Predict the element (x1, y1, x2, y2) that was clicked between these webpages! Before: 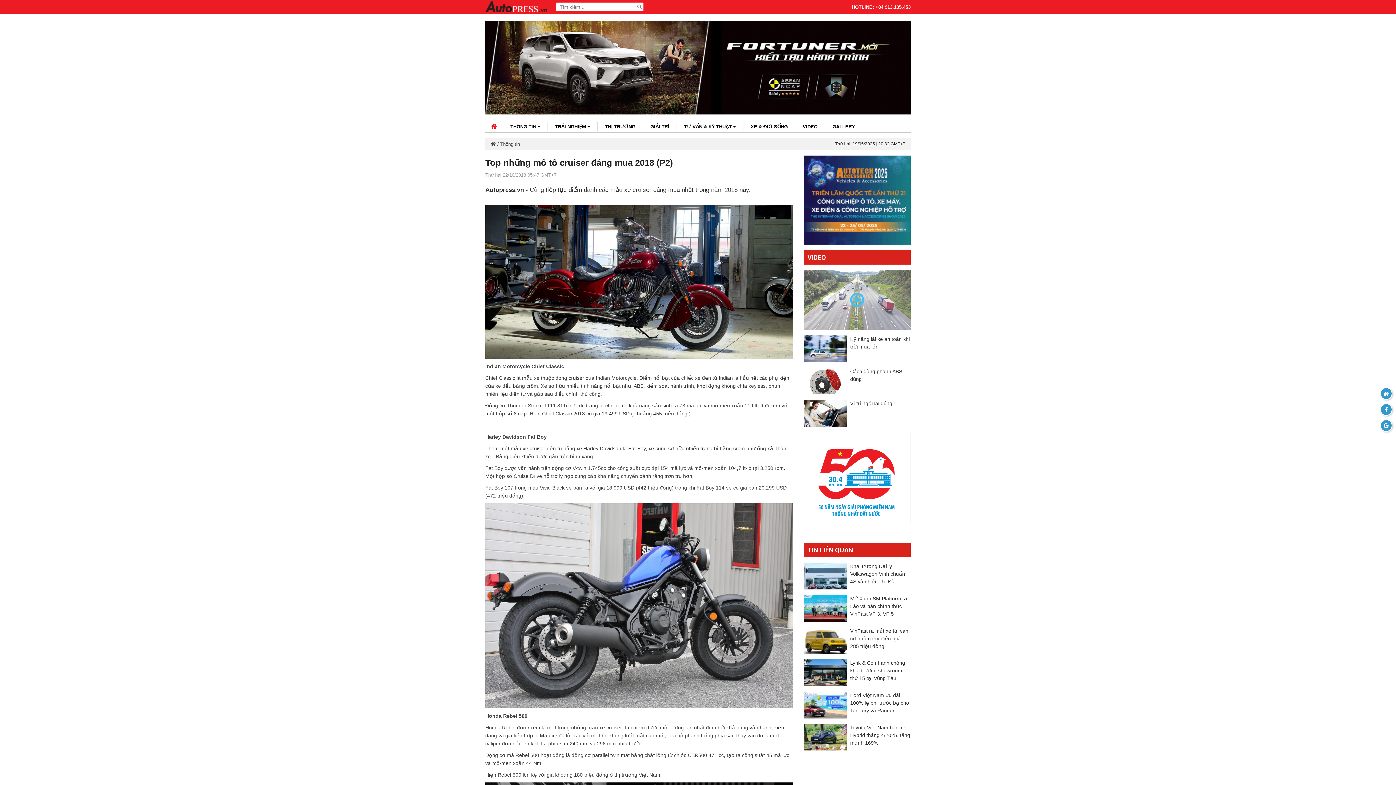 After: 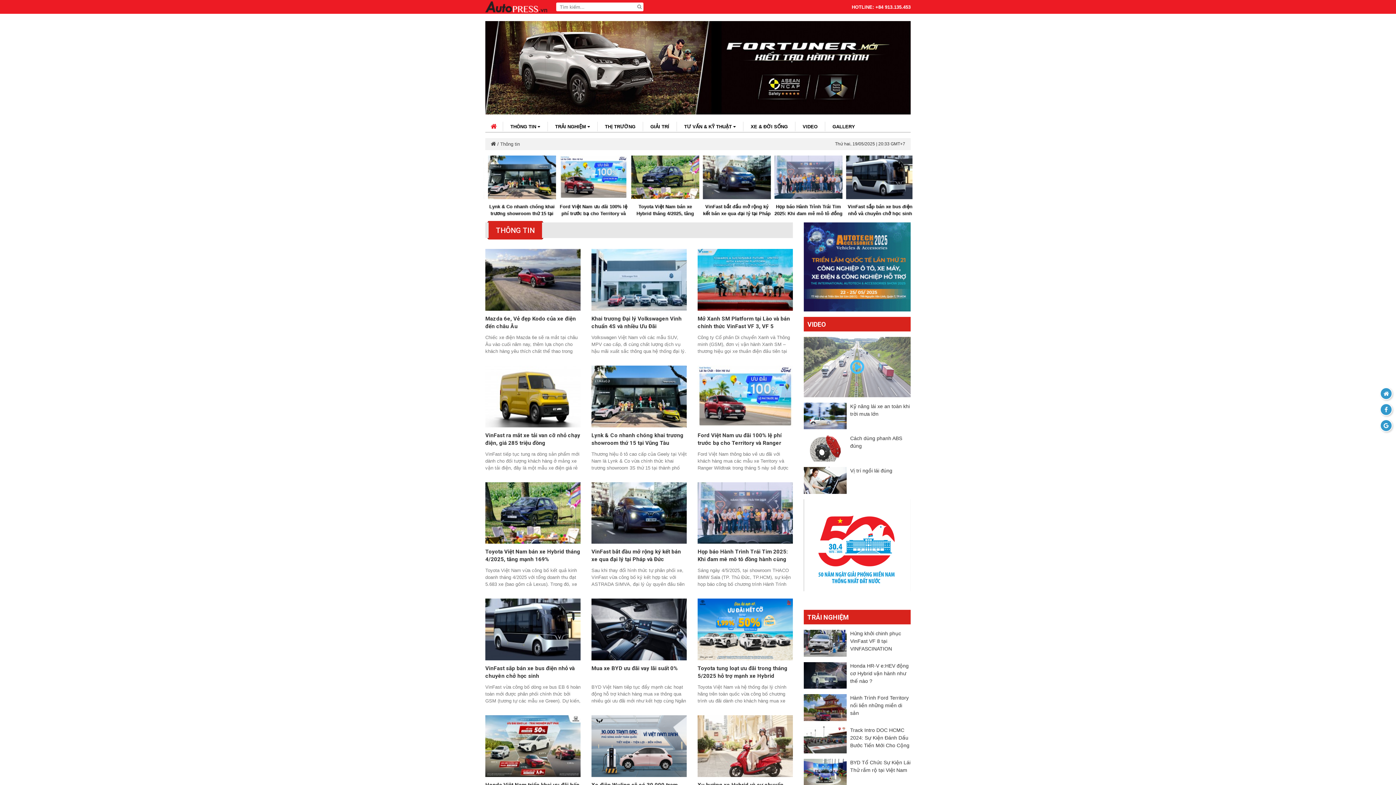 Action: label: Thông tin bbox: (500, 140, 520, 147)